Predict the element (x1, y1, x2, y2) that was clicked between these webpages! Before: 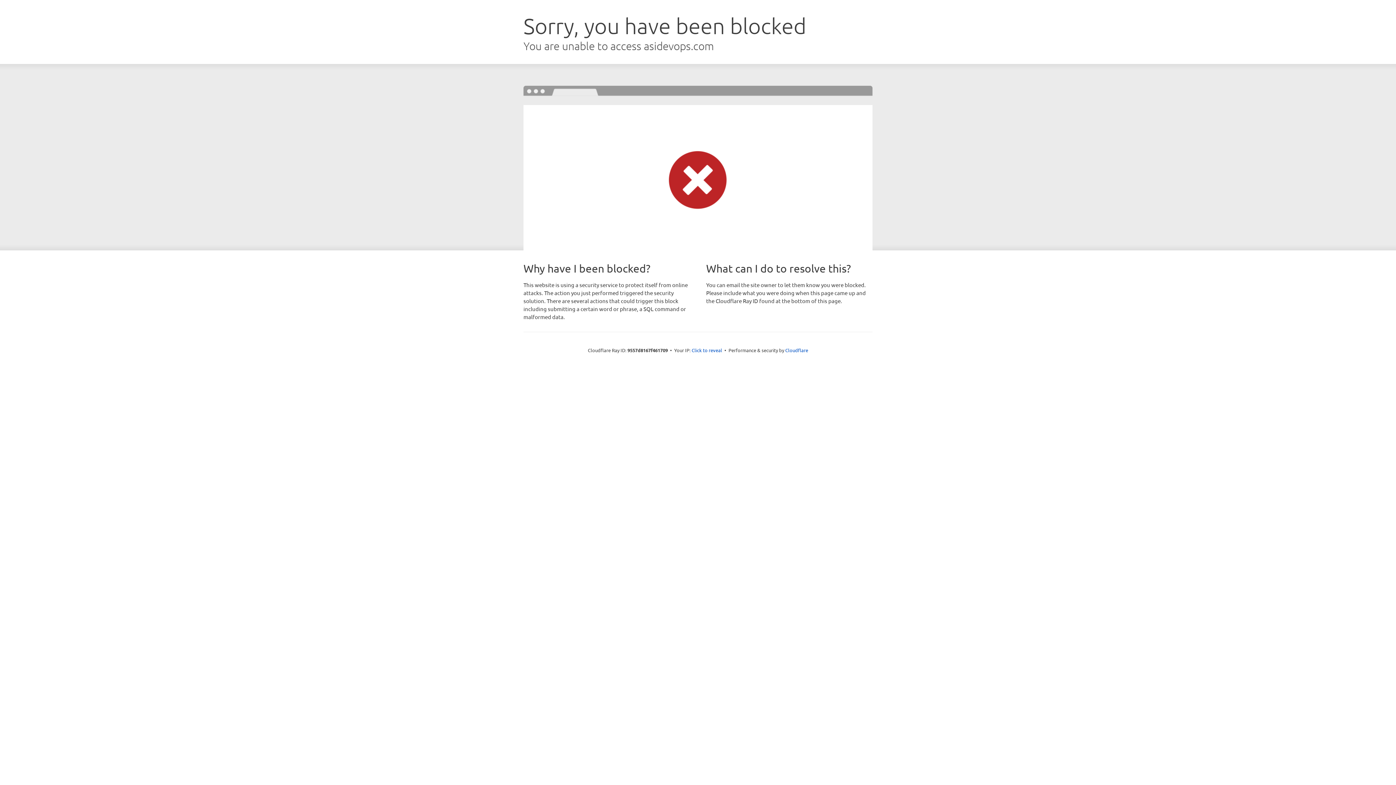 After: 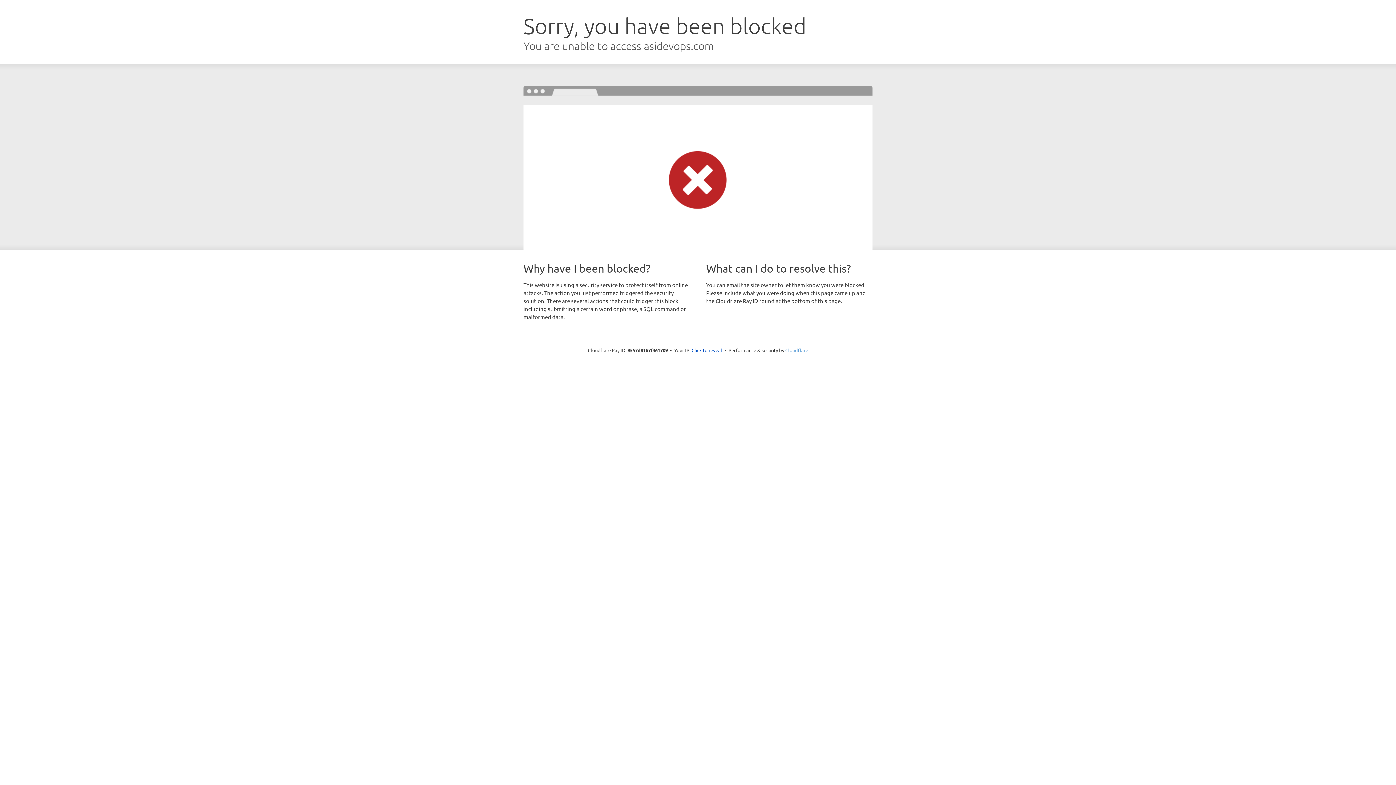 Action: label: Cloudflare bbox: (785, 347, 808, 353)